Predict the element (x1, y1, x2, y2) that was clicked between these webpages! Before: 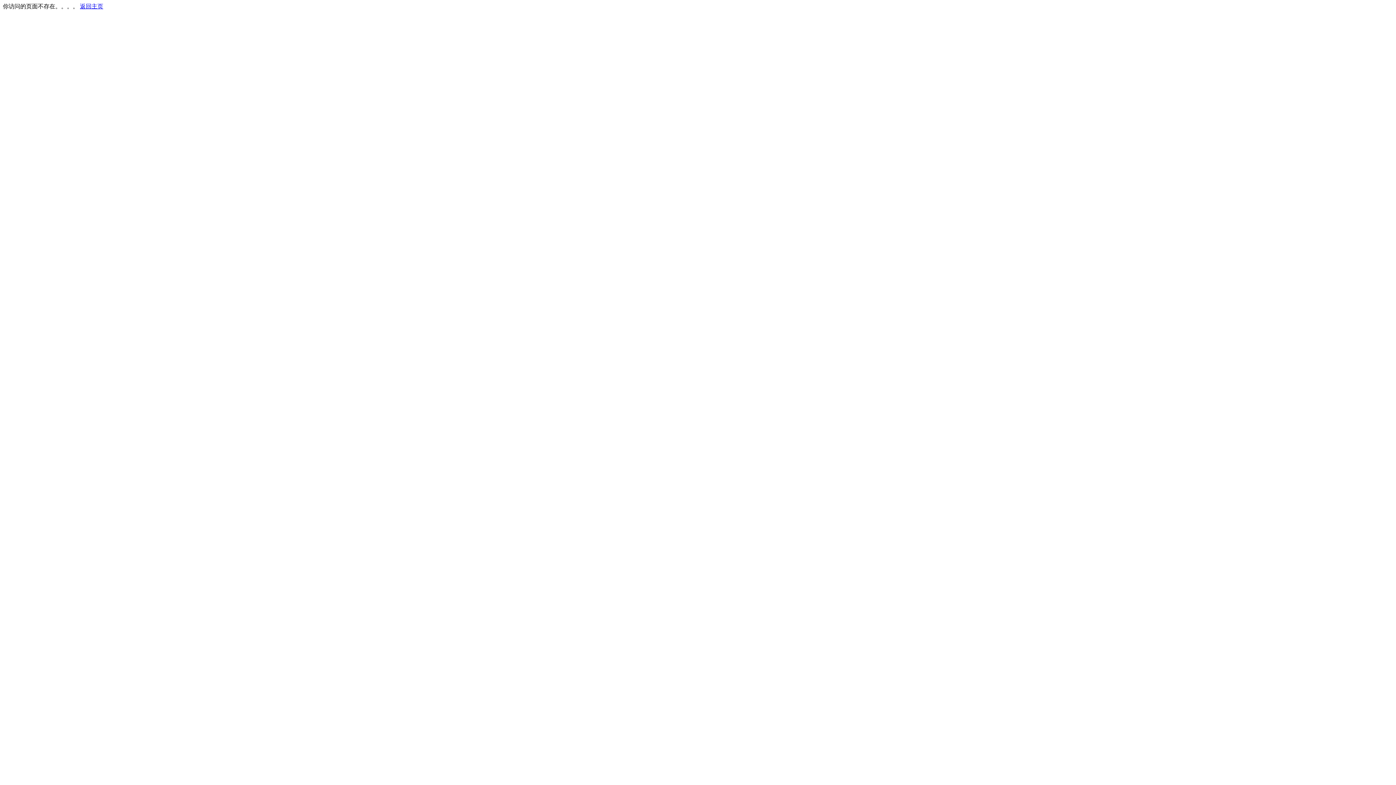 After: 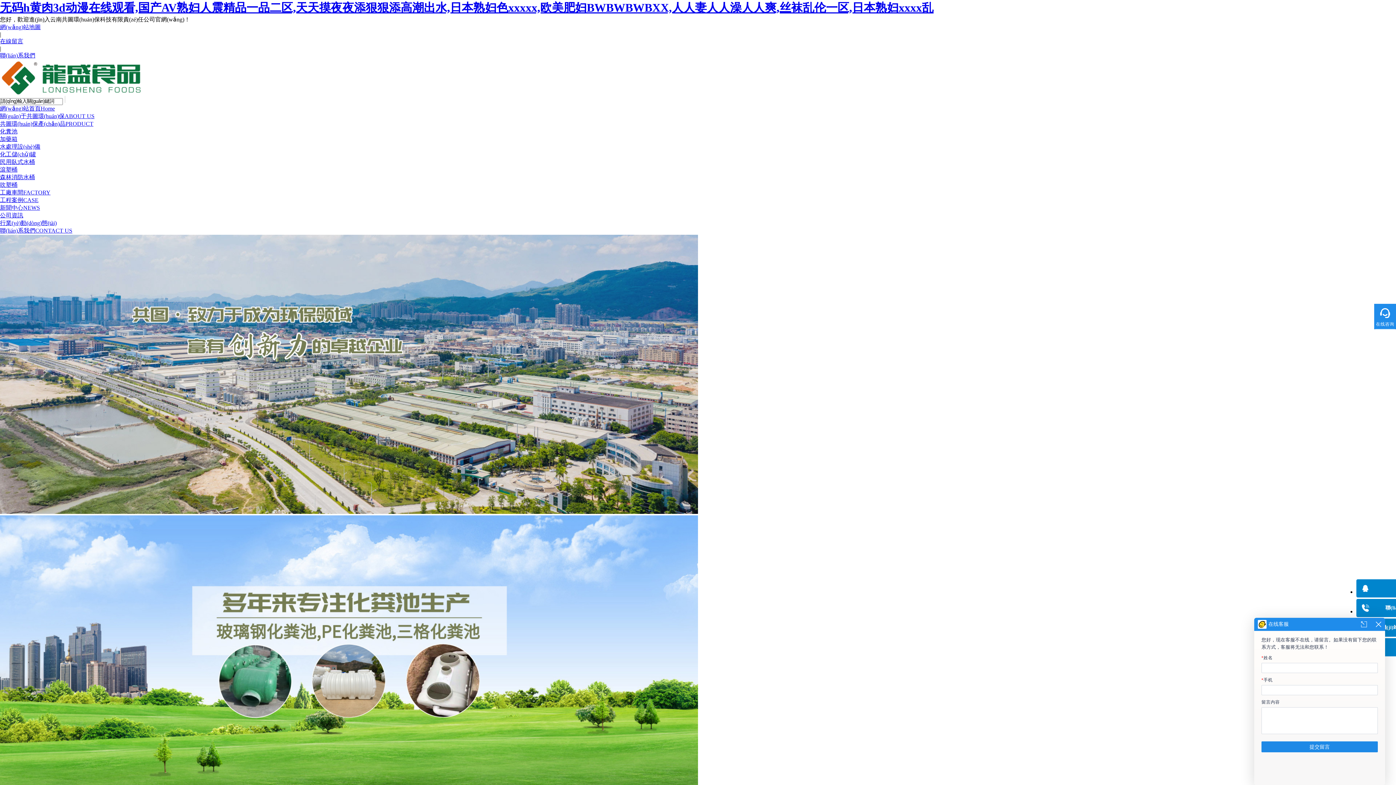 Action: bbox: (80, 3, 103, 9) label: 返回主页